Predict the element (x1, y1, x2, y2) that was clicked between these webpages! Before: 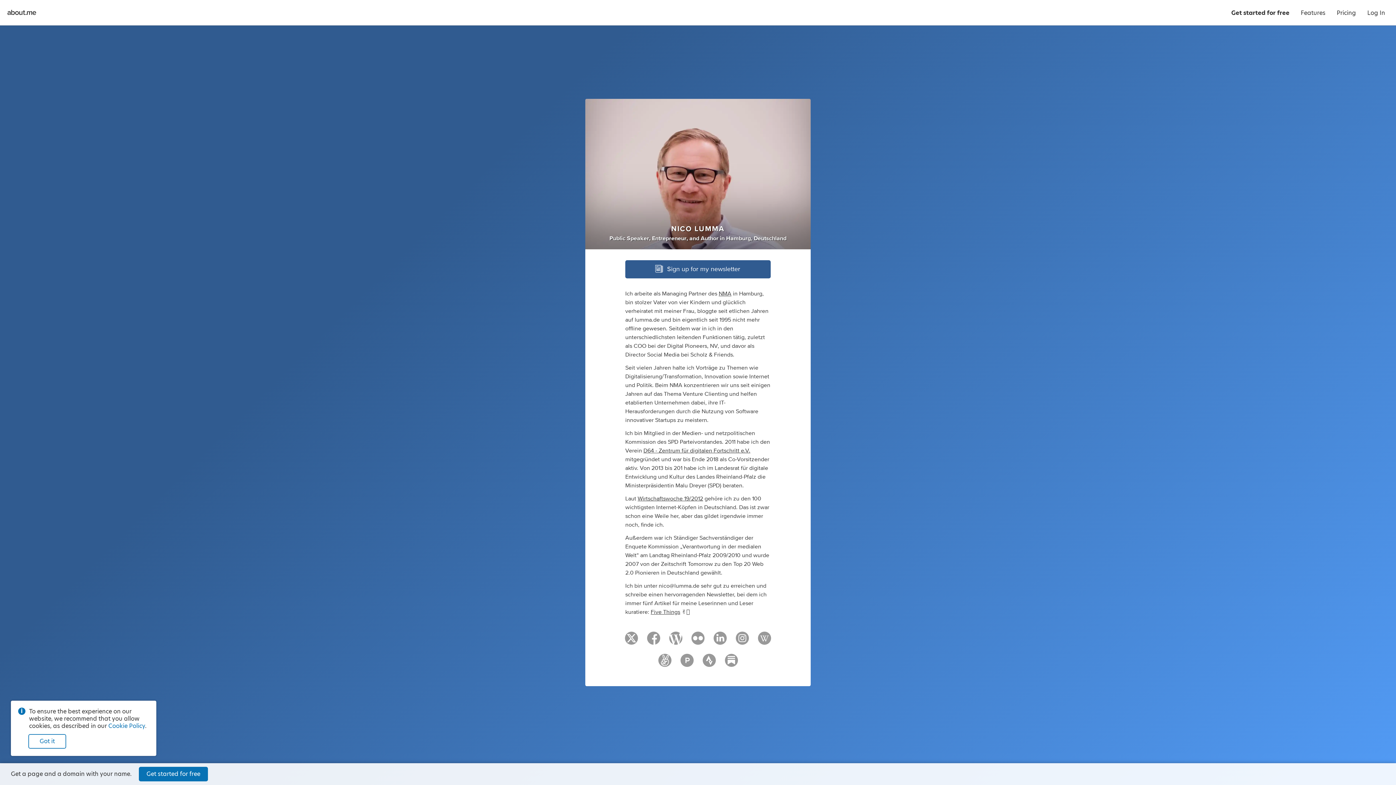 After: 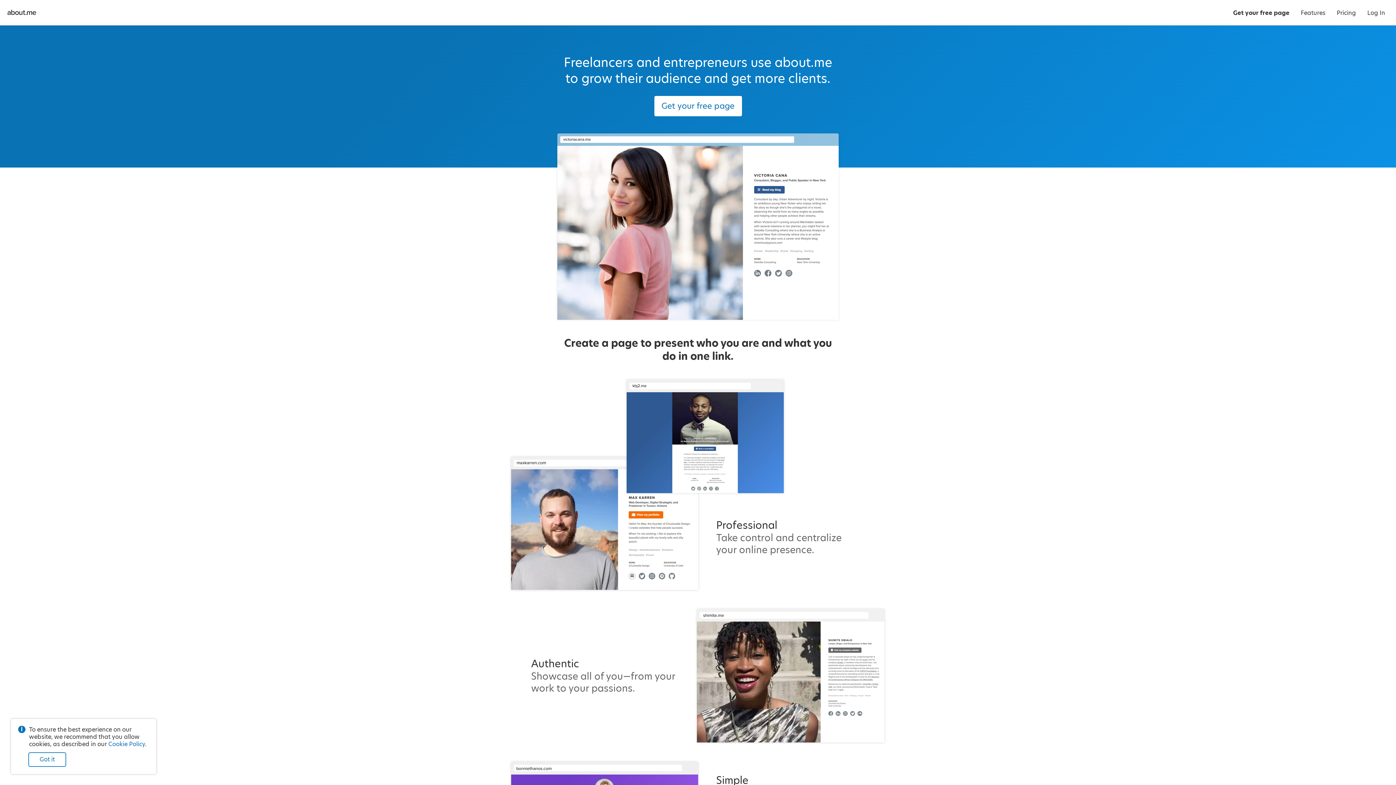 Action: bbox: (5, 8, 38, 17)